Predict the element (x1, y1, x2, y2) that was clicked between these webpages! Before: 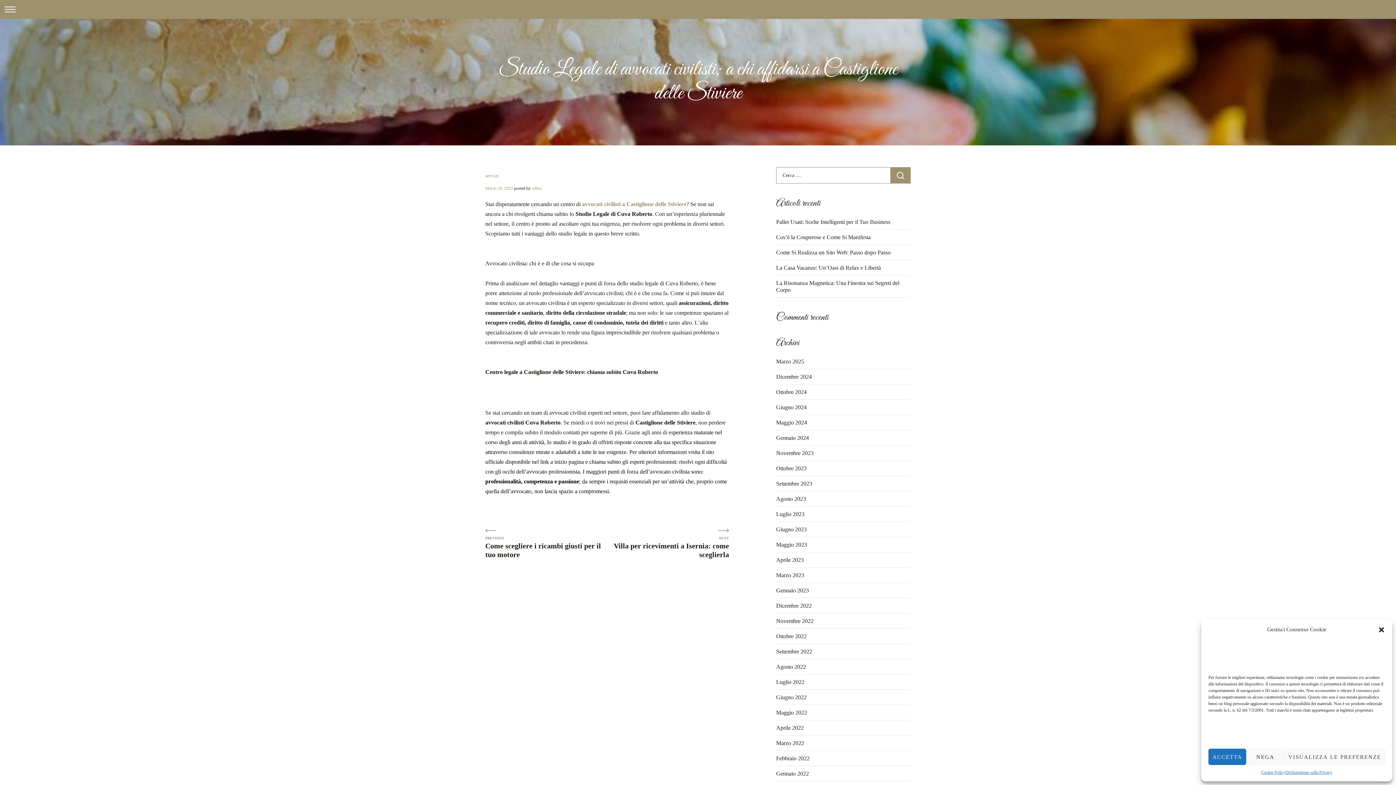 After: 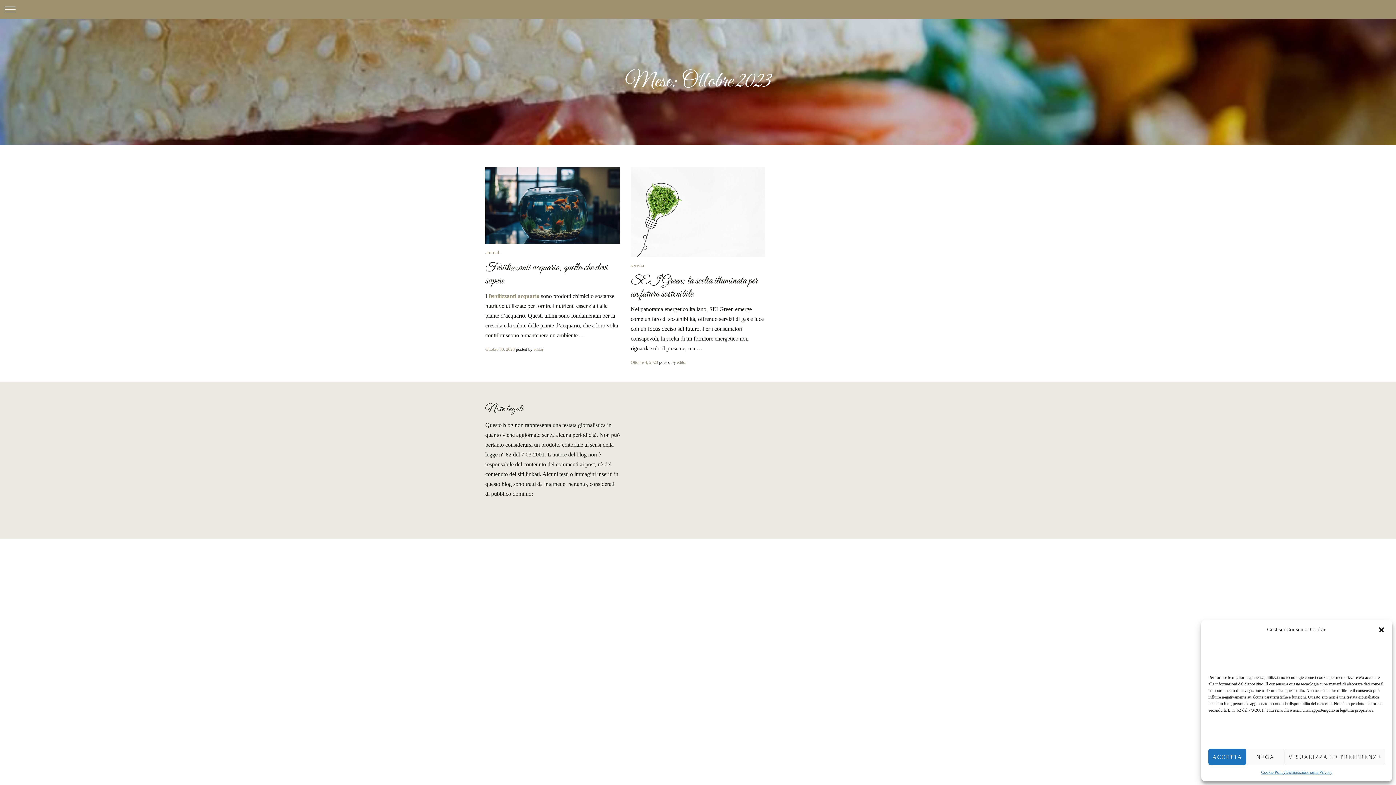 Action: label: Ottobre 2023 bbox: (776, 465, 806, 471)